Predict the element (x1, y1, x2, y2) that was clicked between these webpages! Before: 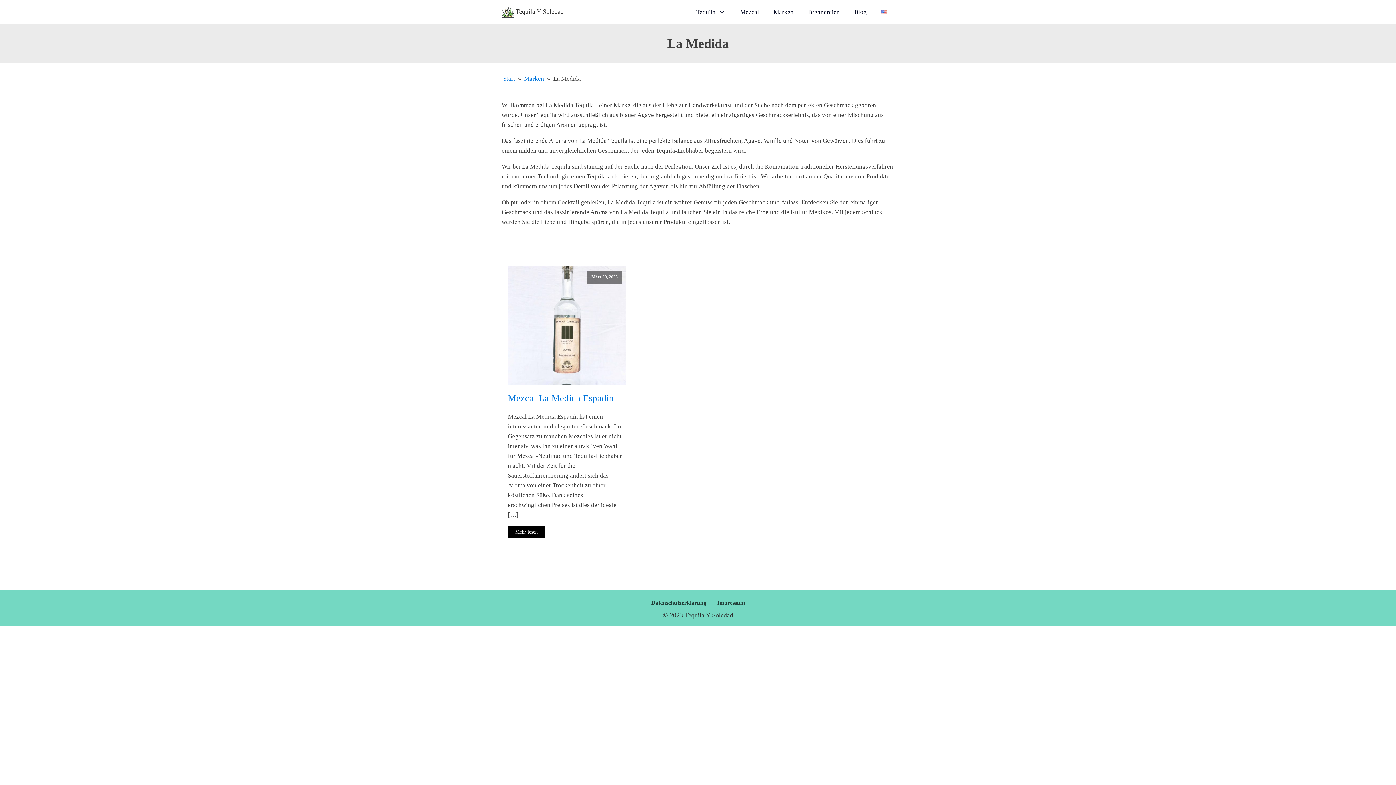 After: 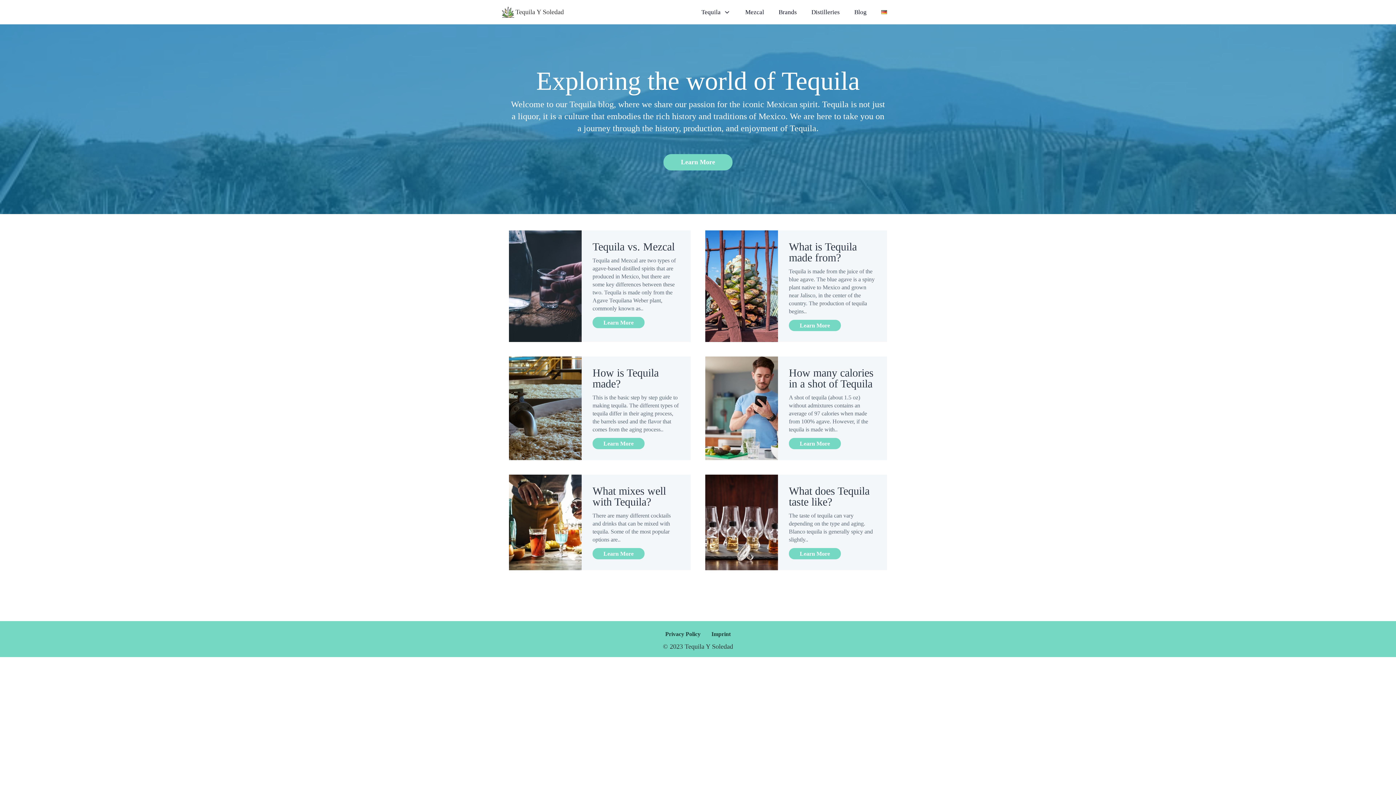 Action: bbox: (503, 75, 515, 82) label: Start